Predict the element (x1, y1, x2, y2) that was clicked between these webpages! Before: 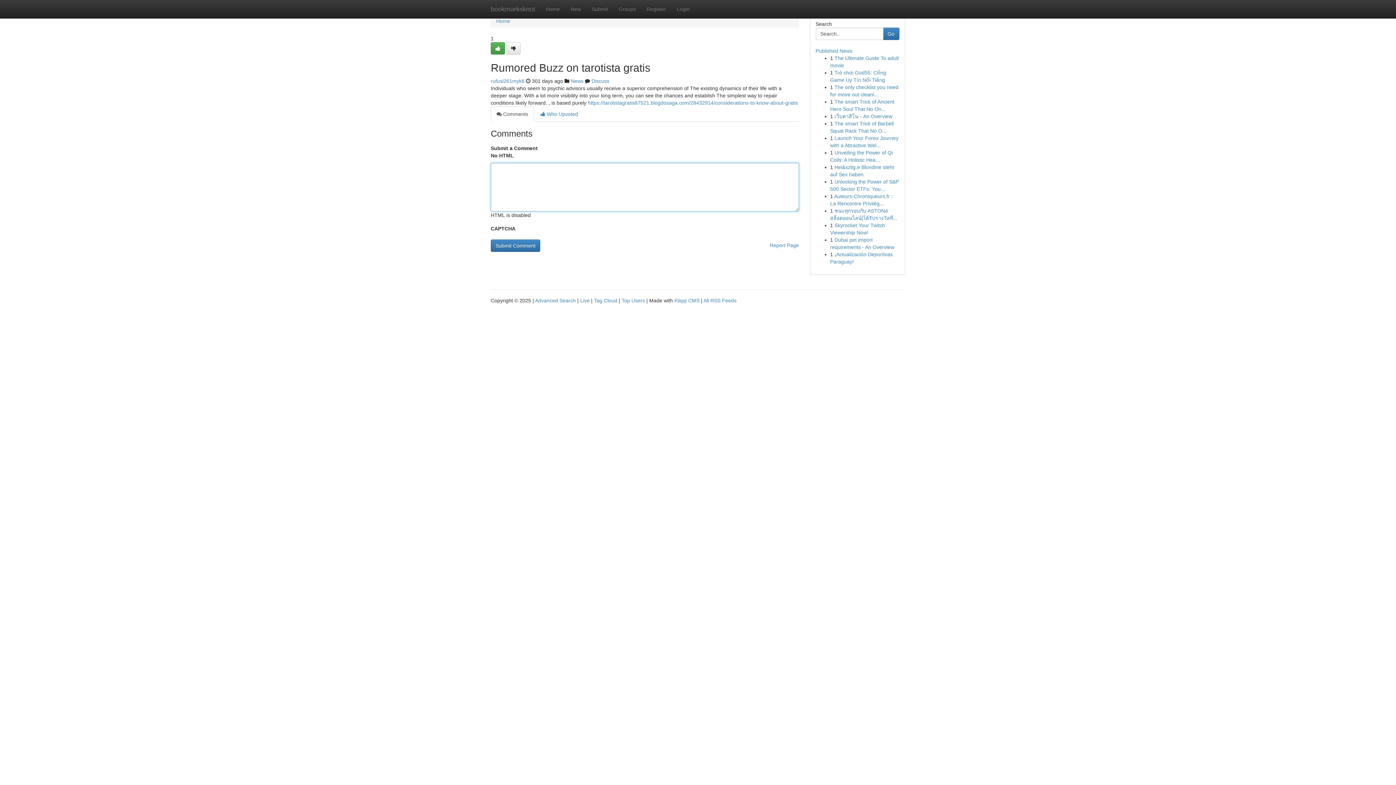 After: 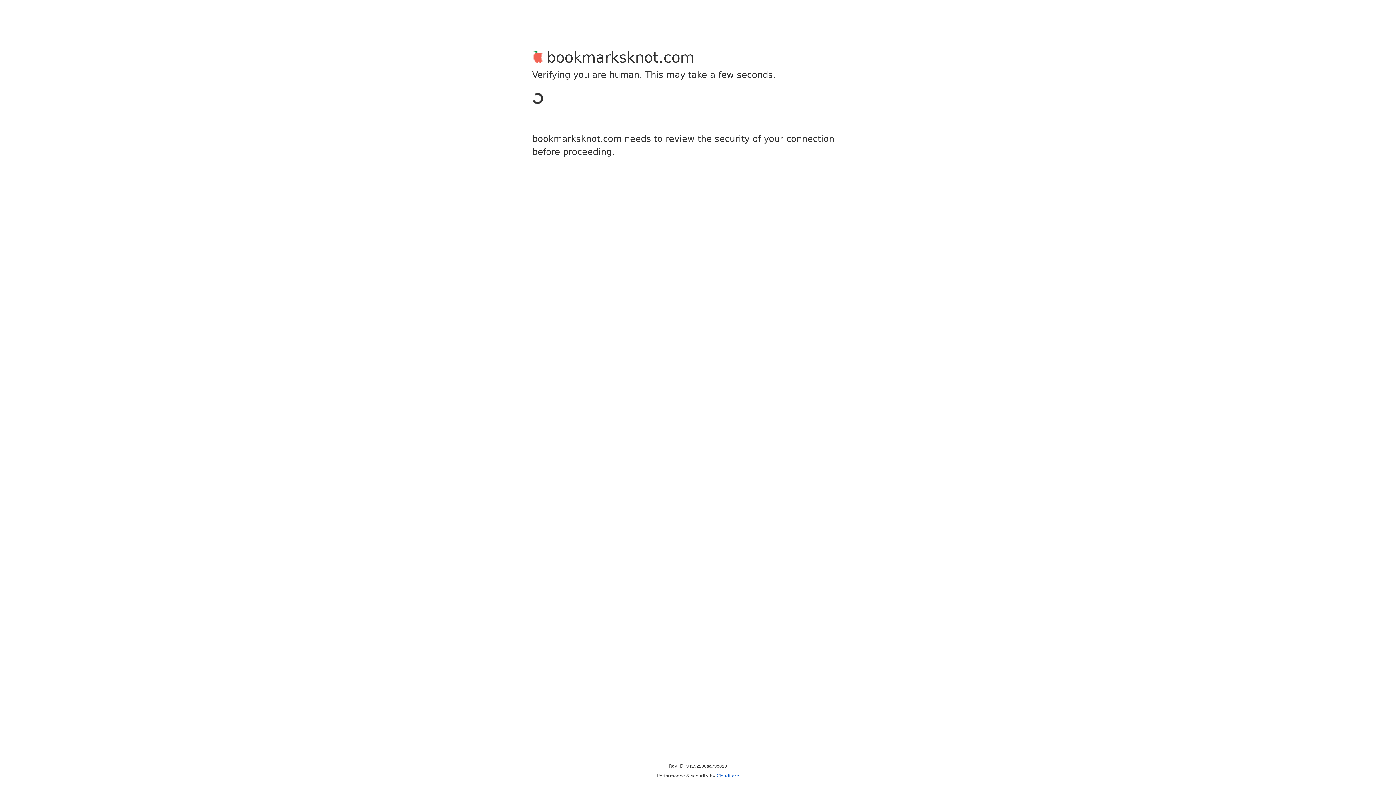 Action: bbox: (490, 78, 524, 84) label: rufusi261myk6